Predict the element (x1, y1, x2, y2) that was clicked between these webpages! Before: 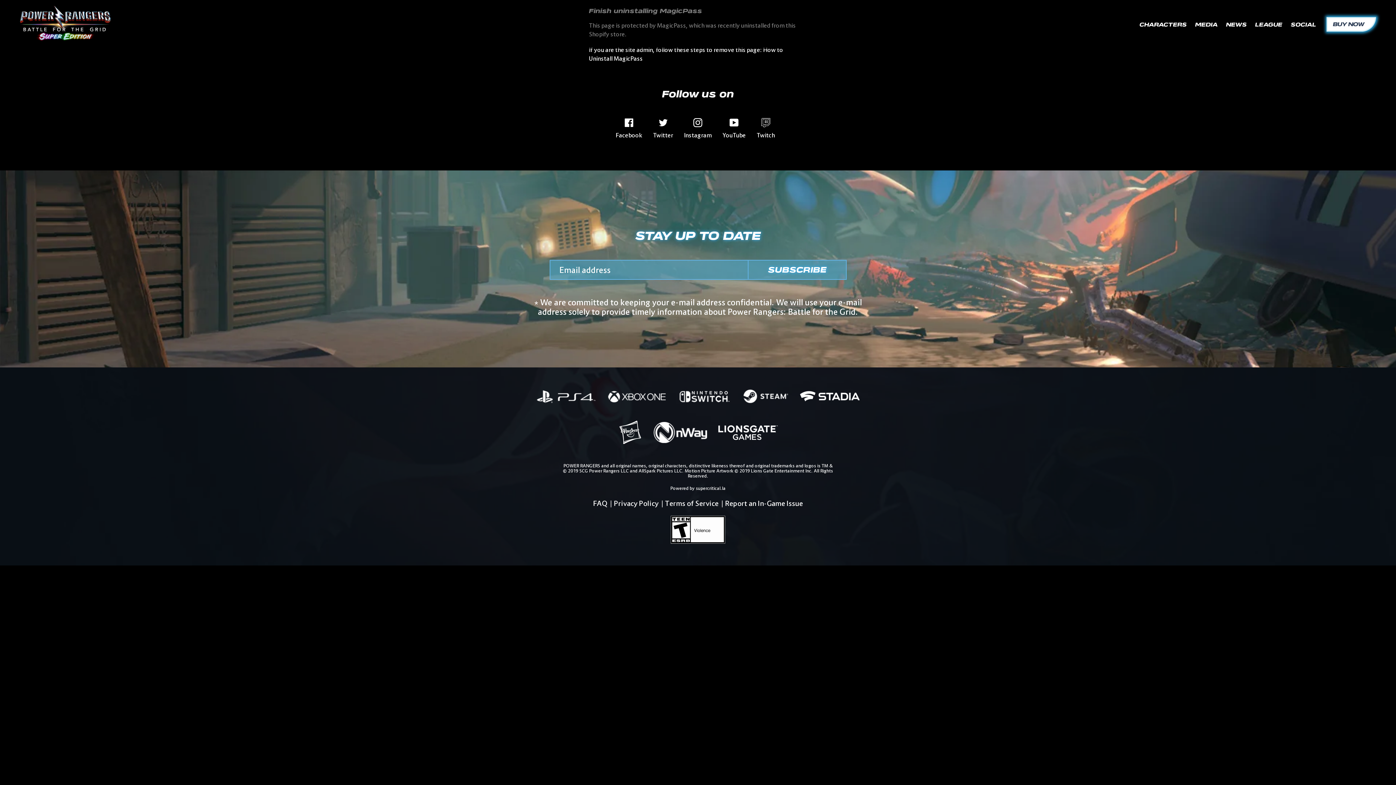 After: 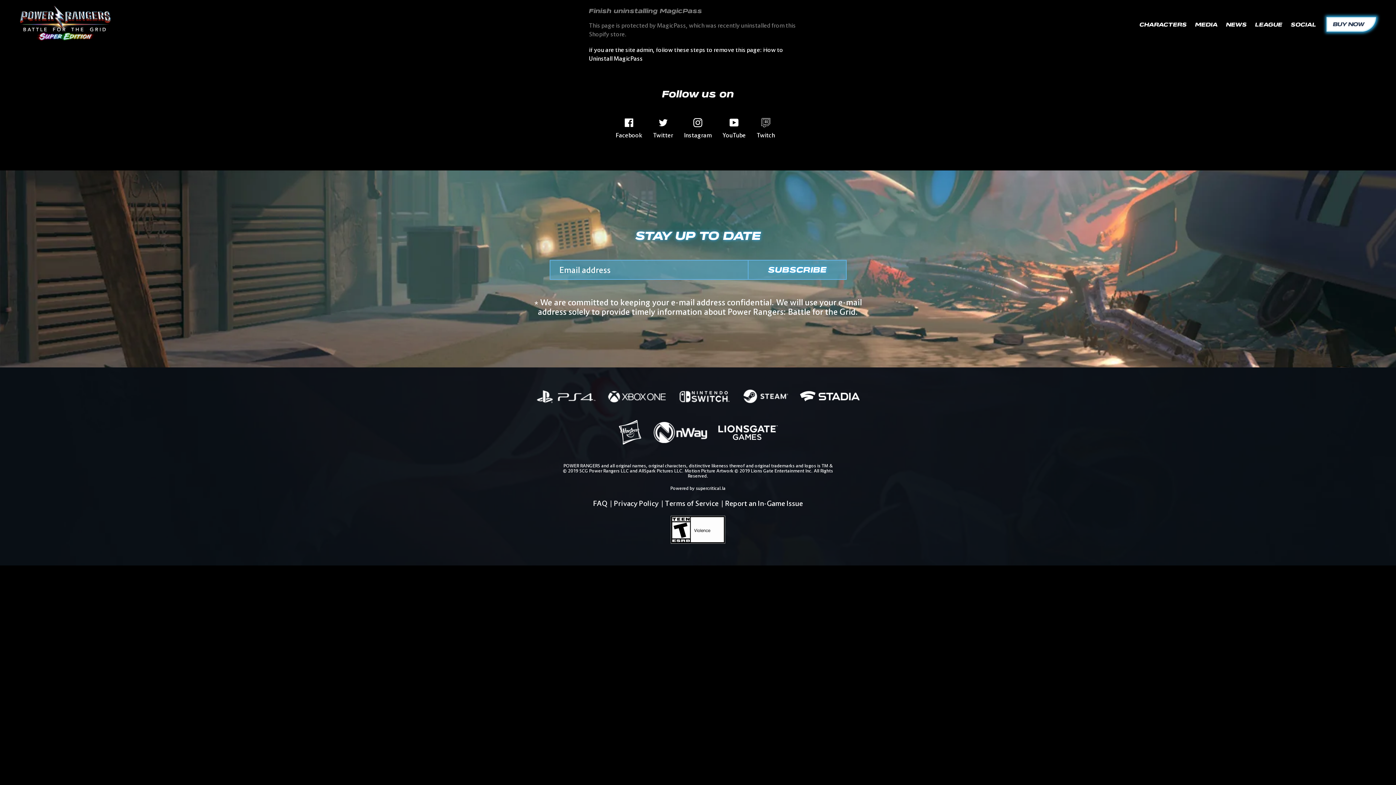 Action: bbox: (618, 420, 642, 447)